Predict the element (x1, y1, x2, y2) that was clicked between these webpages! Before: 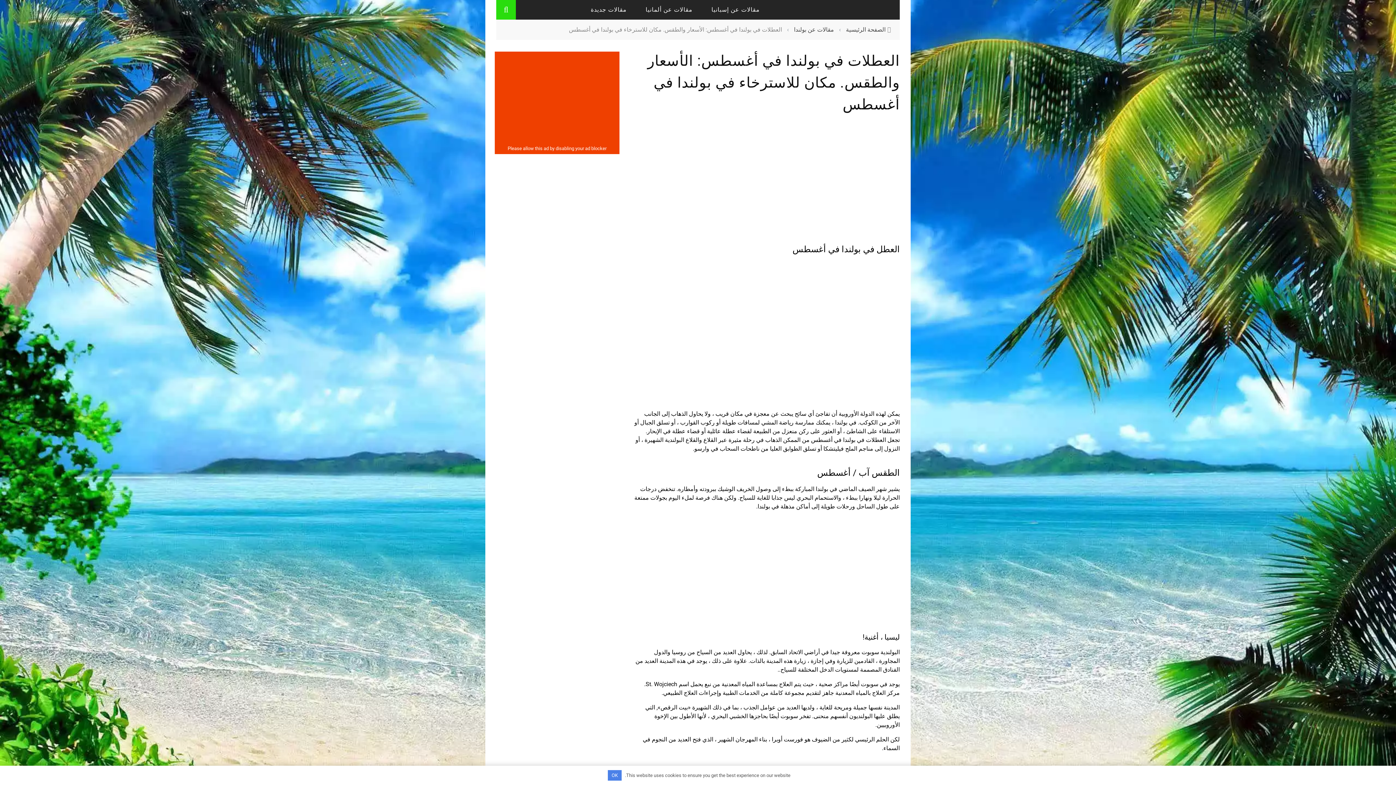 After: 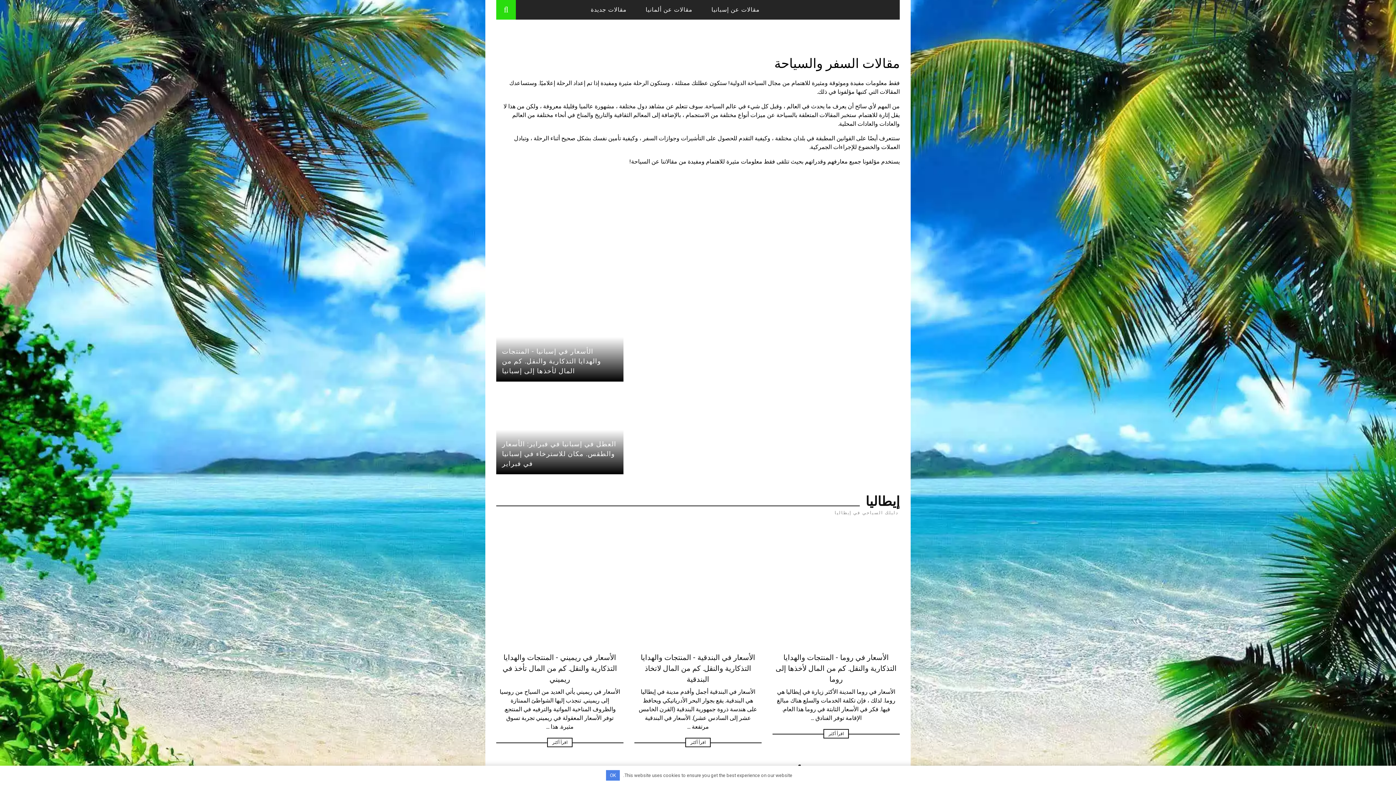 Action: bbox: (774, 5, 894, 12)